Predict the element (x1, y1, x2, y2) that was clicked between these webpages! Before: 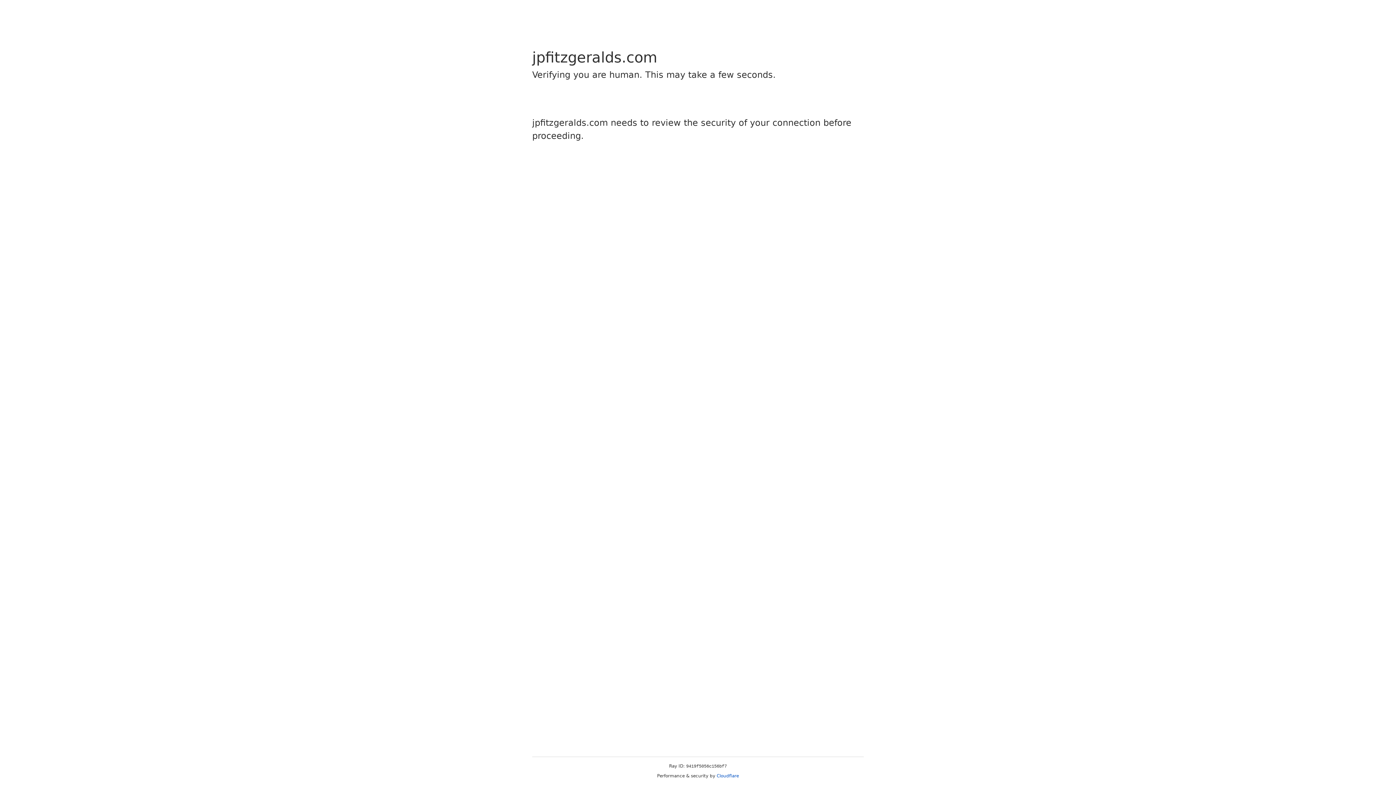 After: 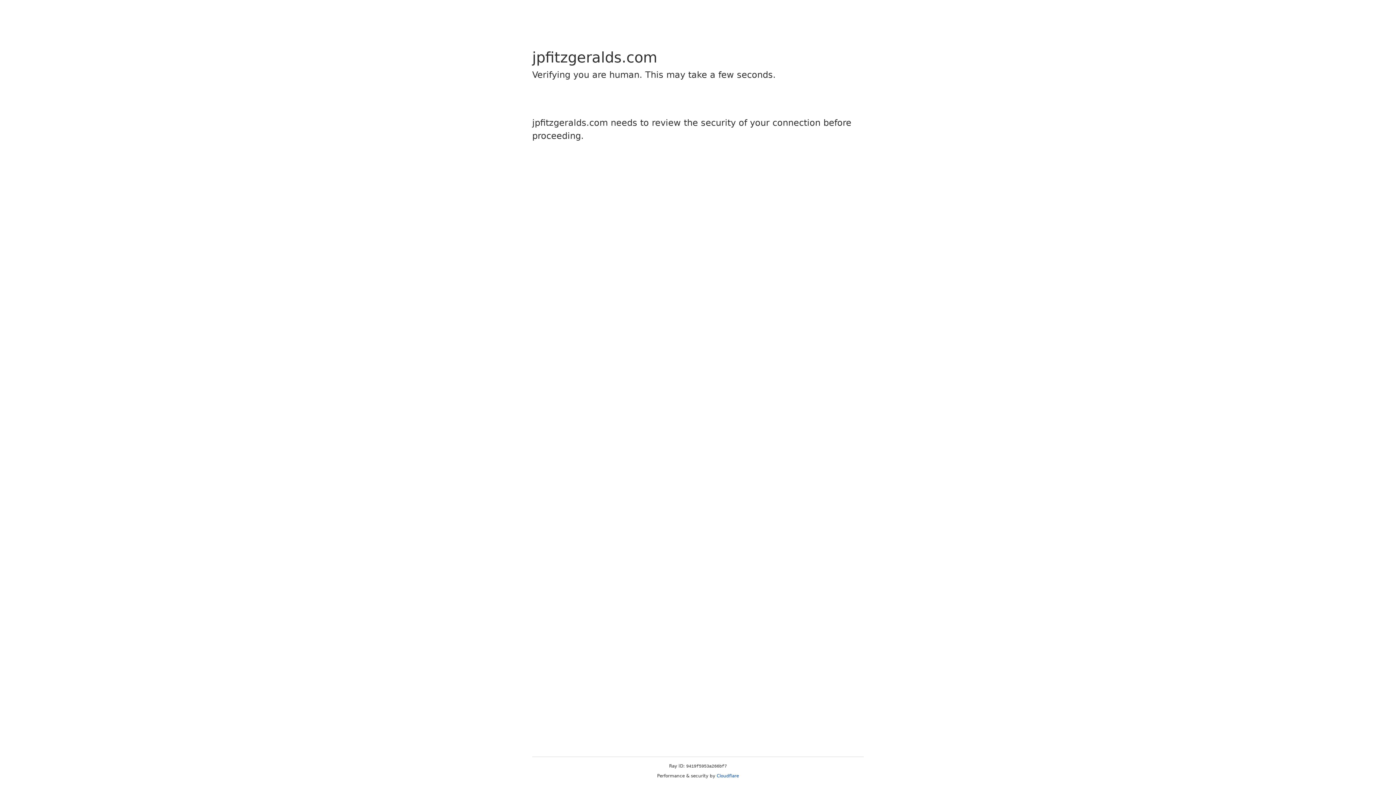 Action: bbox: (716, 773, 739, 778) label: Cloudflare